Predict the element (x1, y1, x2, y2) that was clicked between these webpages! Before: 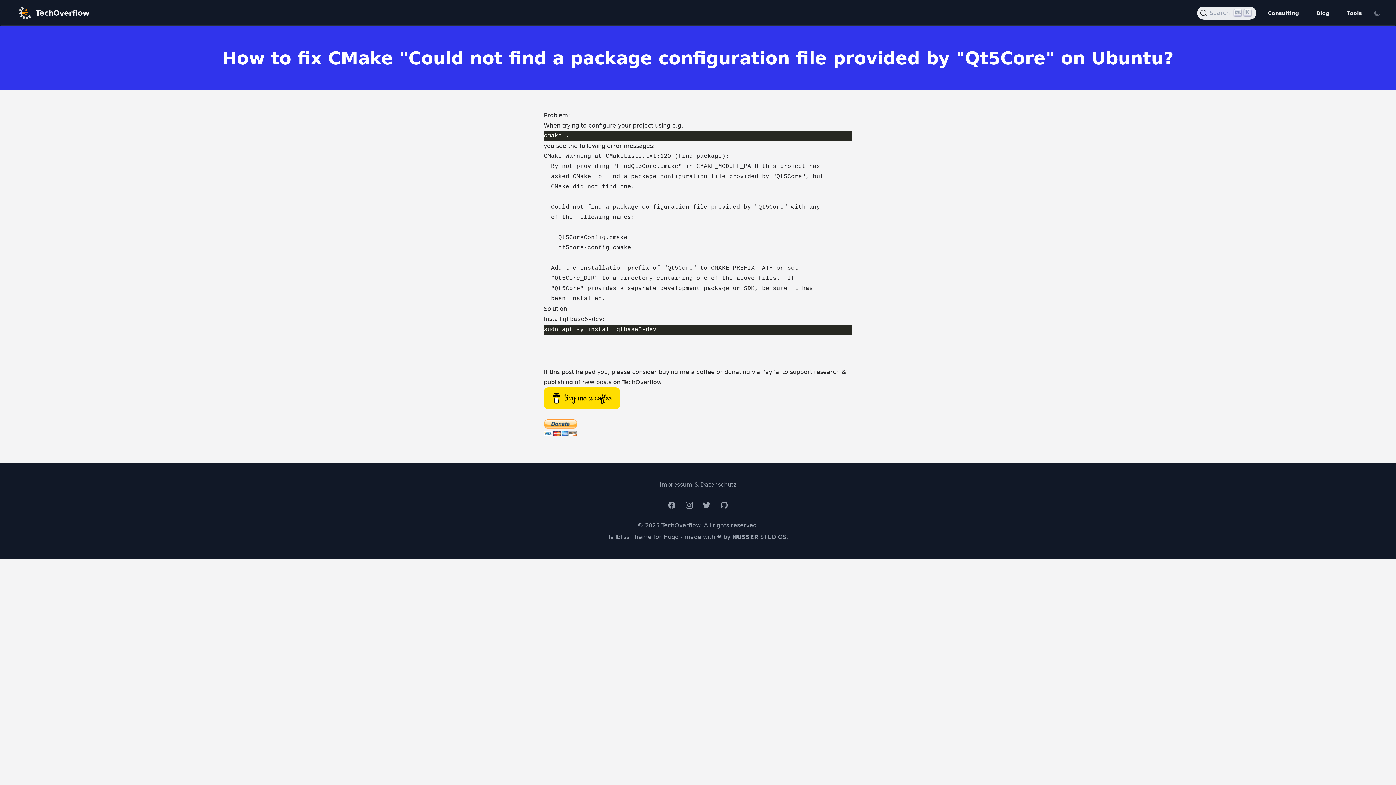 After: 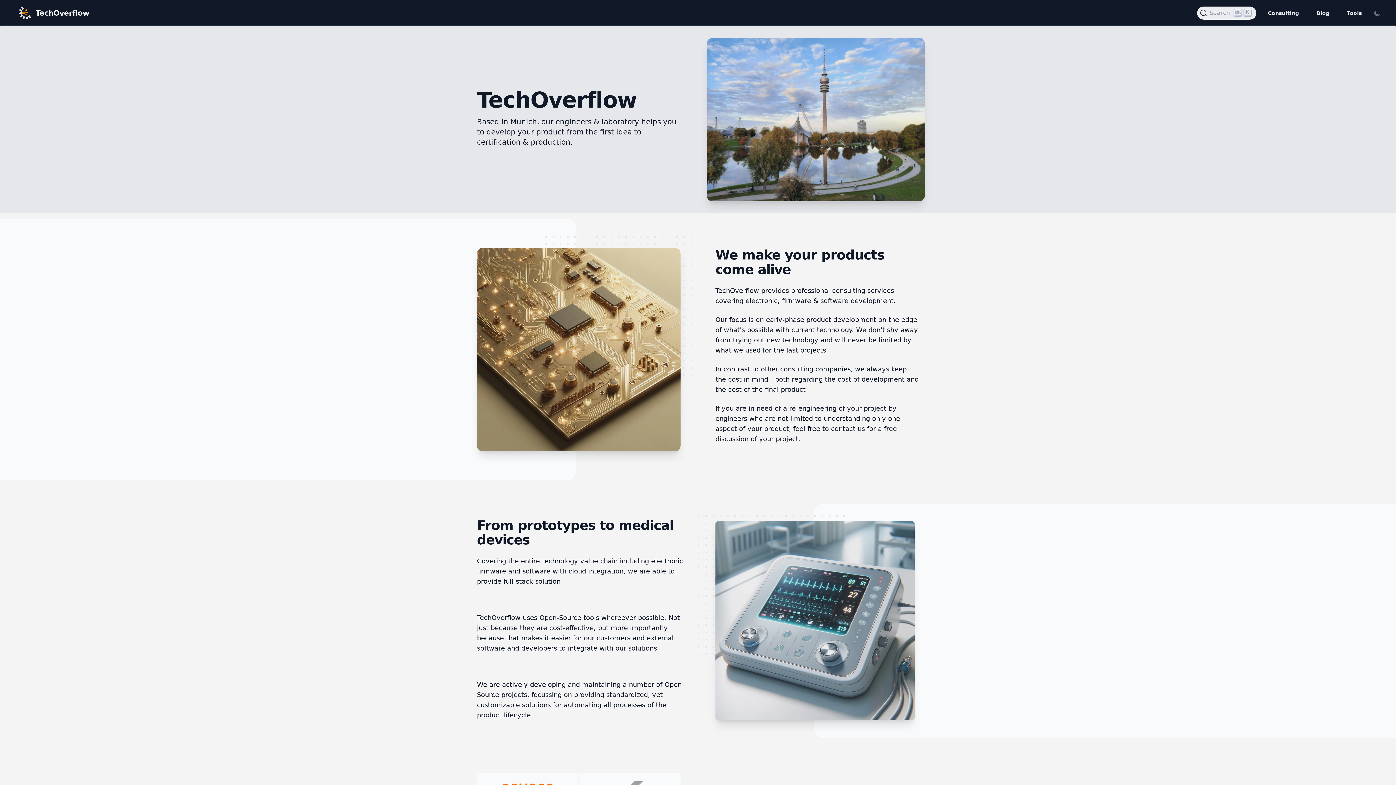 Action: bbox: (1341, 6, 1368, 19) label: Tools